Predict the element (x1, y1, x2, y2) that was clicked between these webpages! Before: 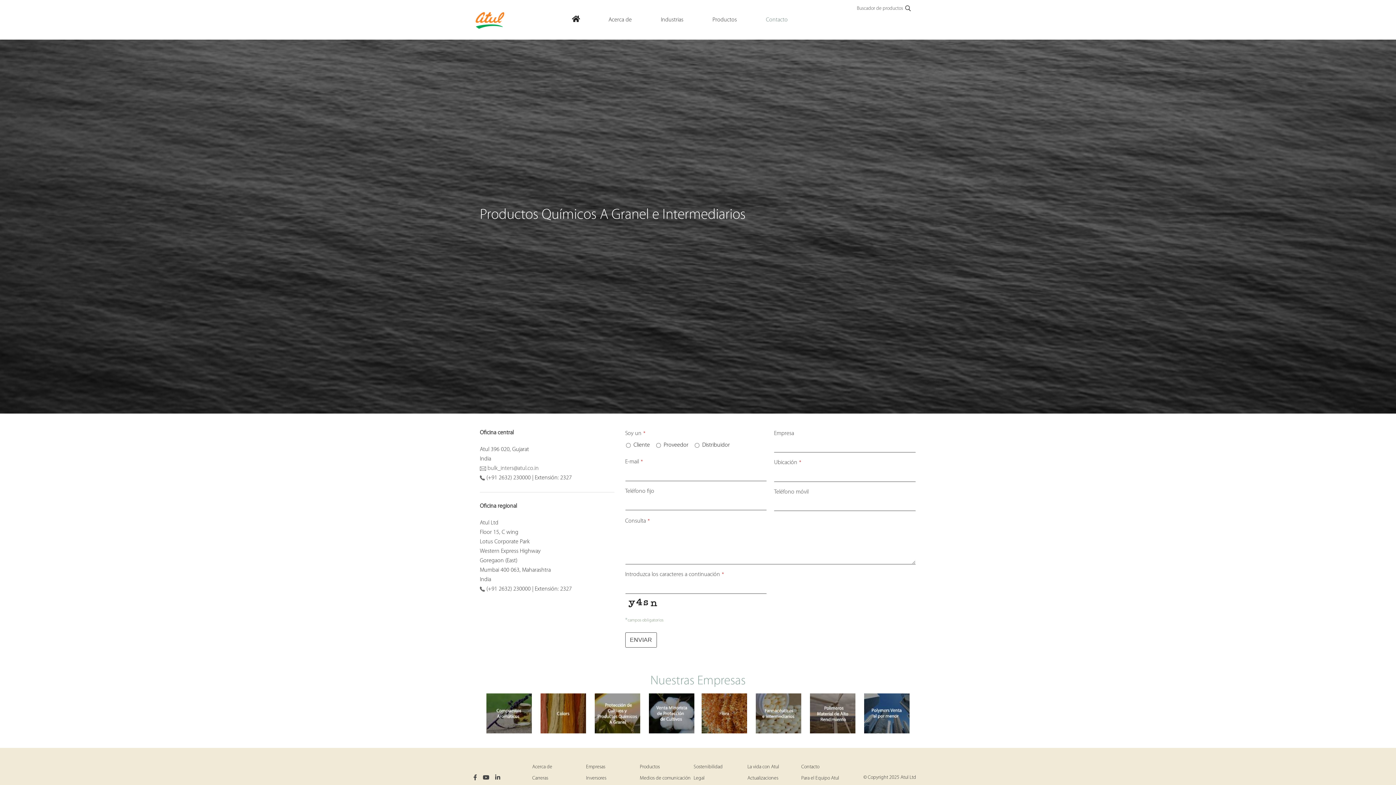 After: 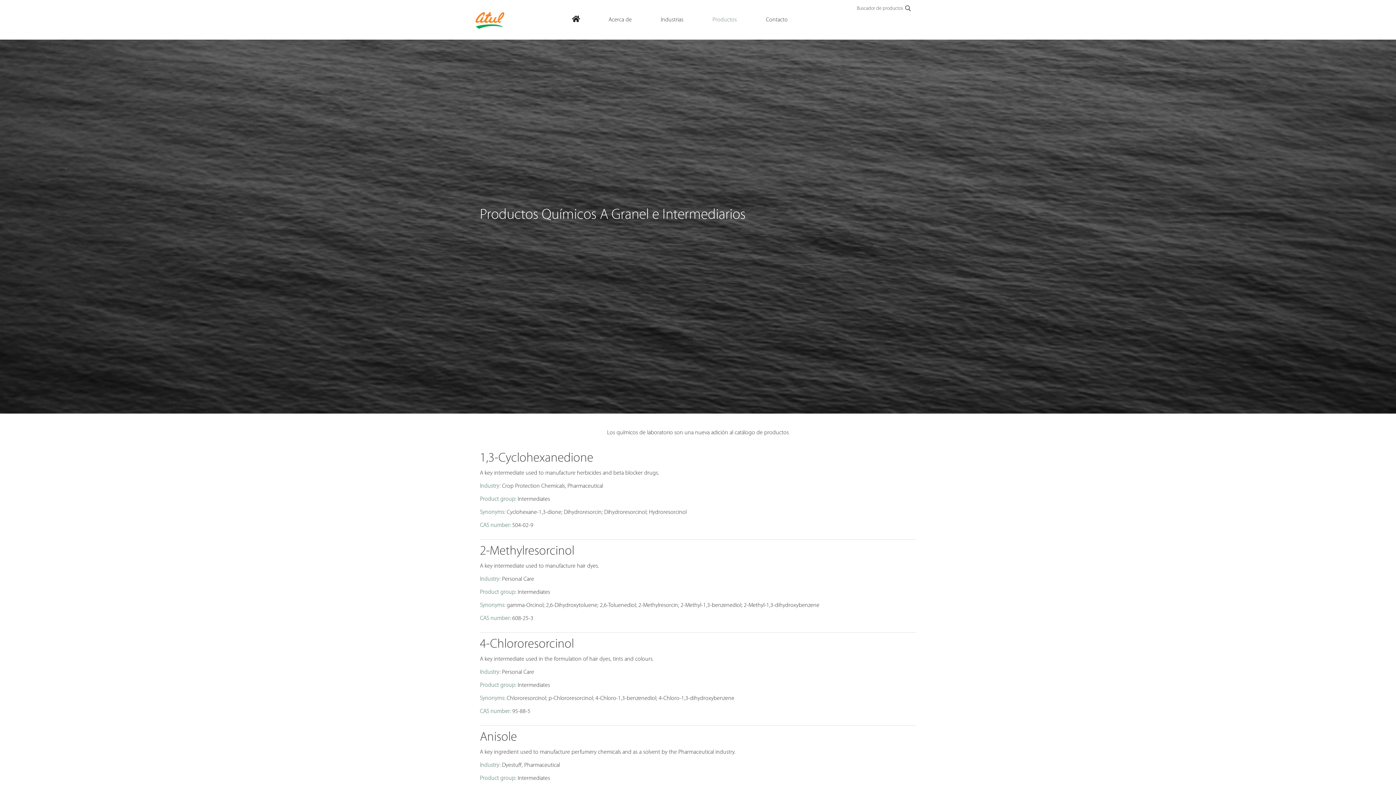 Action: label: Productos bbox: (698, 15, 751, 24)